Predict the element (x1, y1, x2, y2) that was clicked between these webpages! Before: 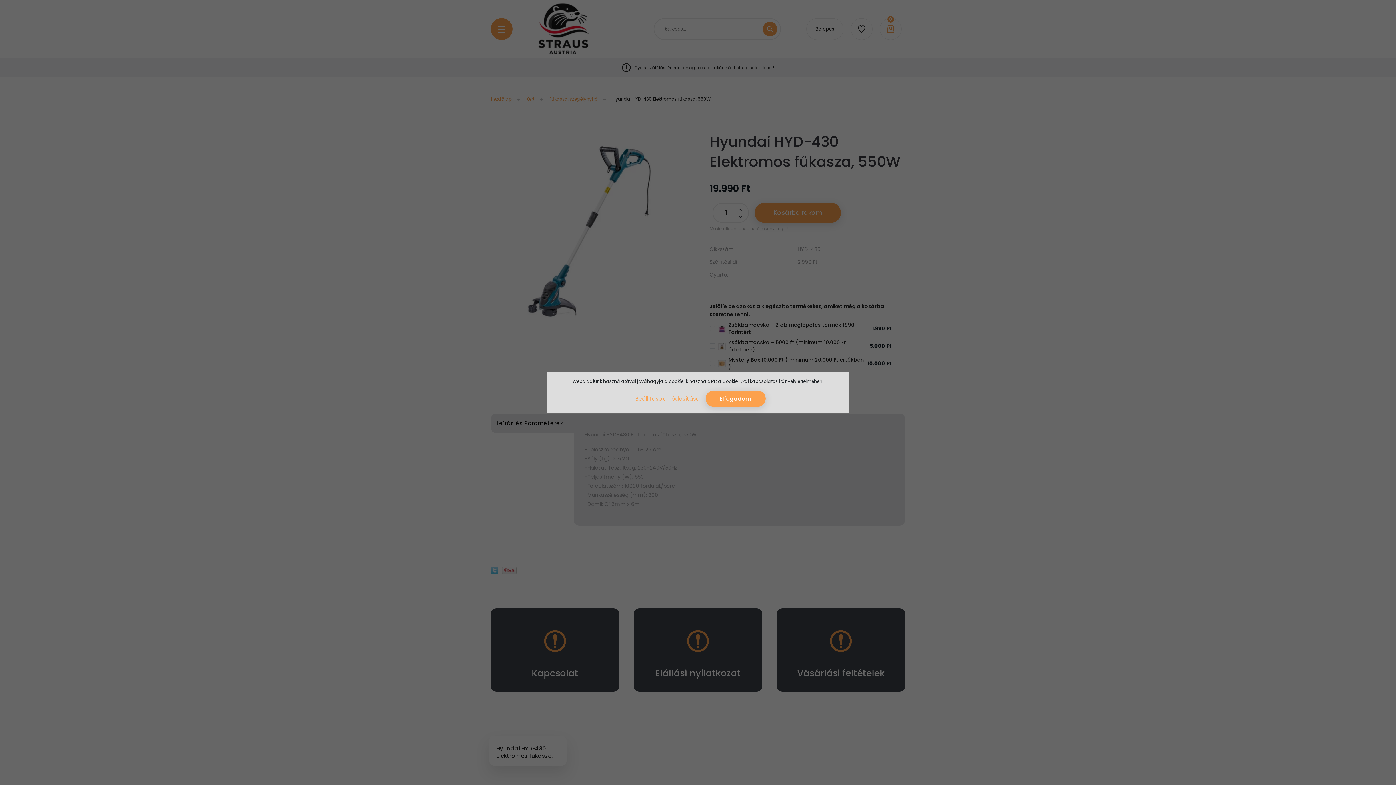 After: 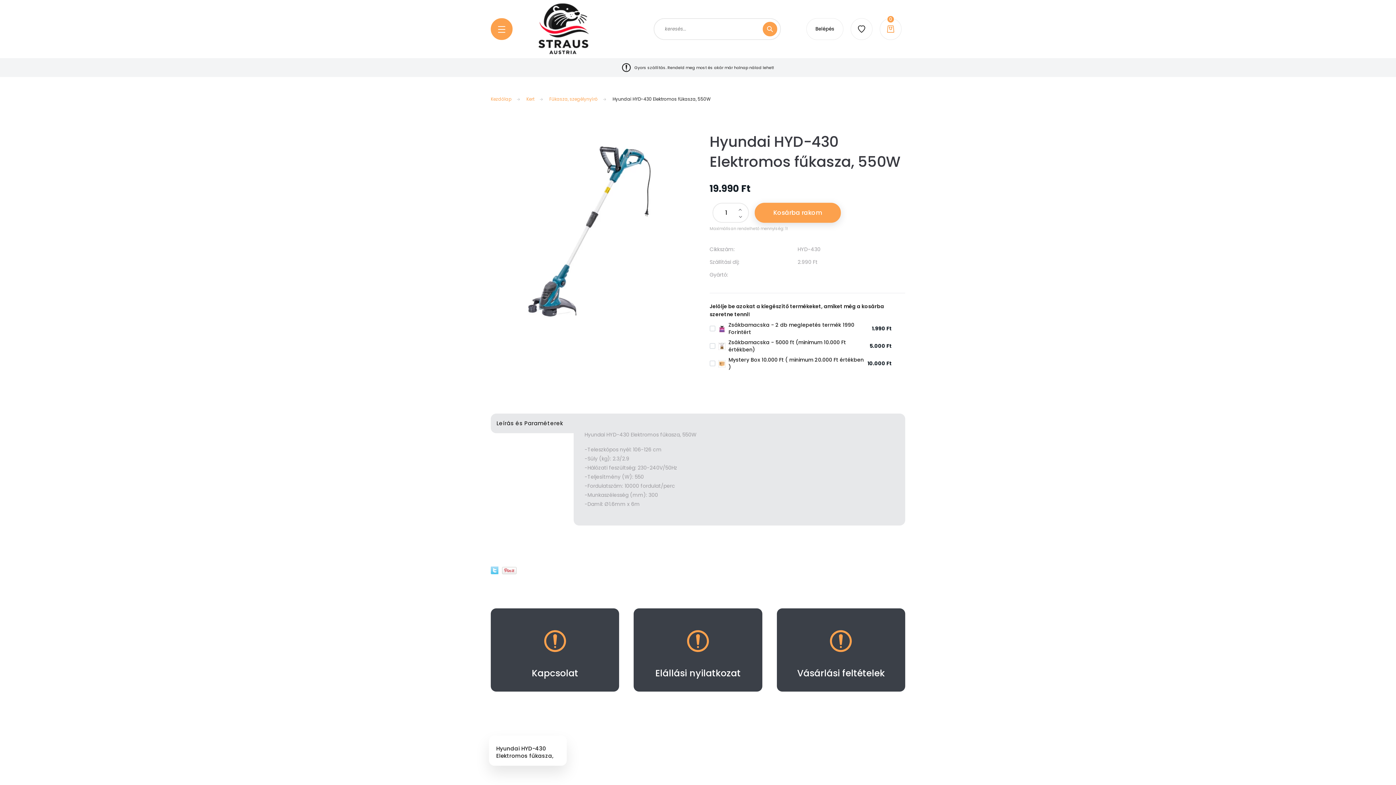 Action: bbox: (705, 390, 765, 407) label: Elfogadom